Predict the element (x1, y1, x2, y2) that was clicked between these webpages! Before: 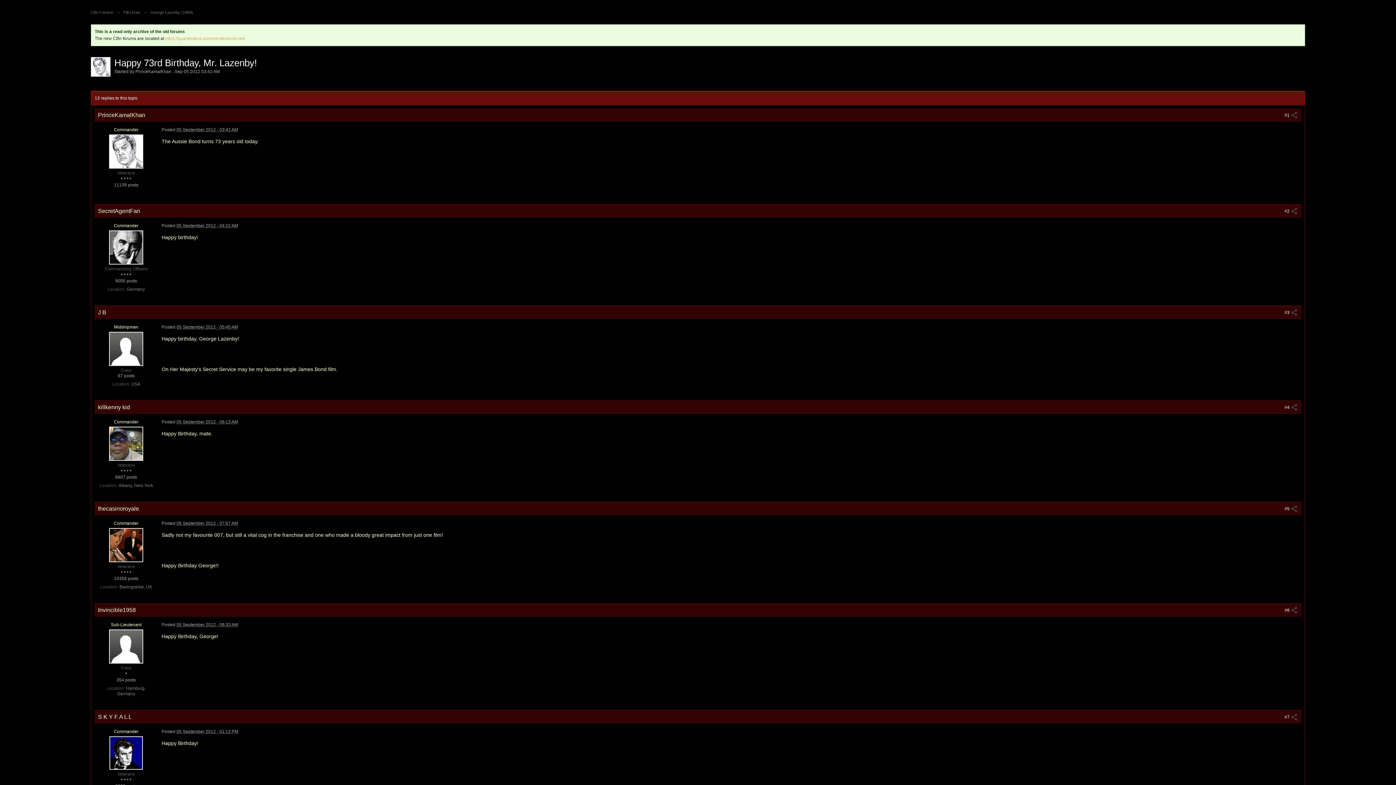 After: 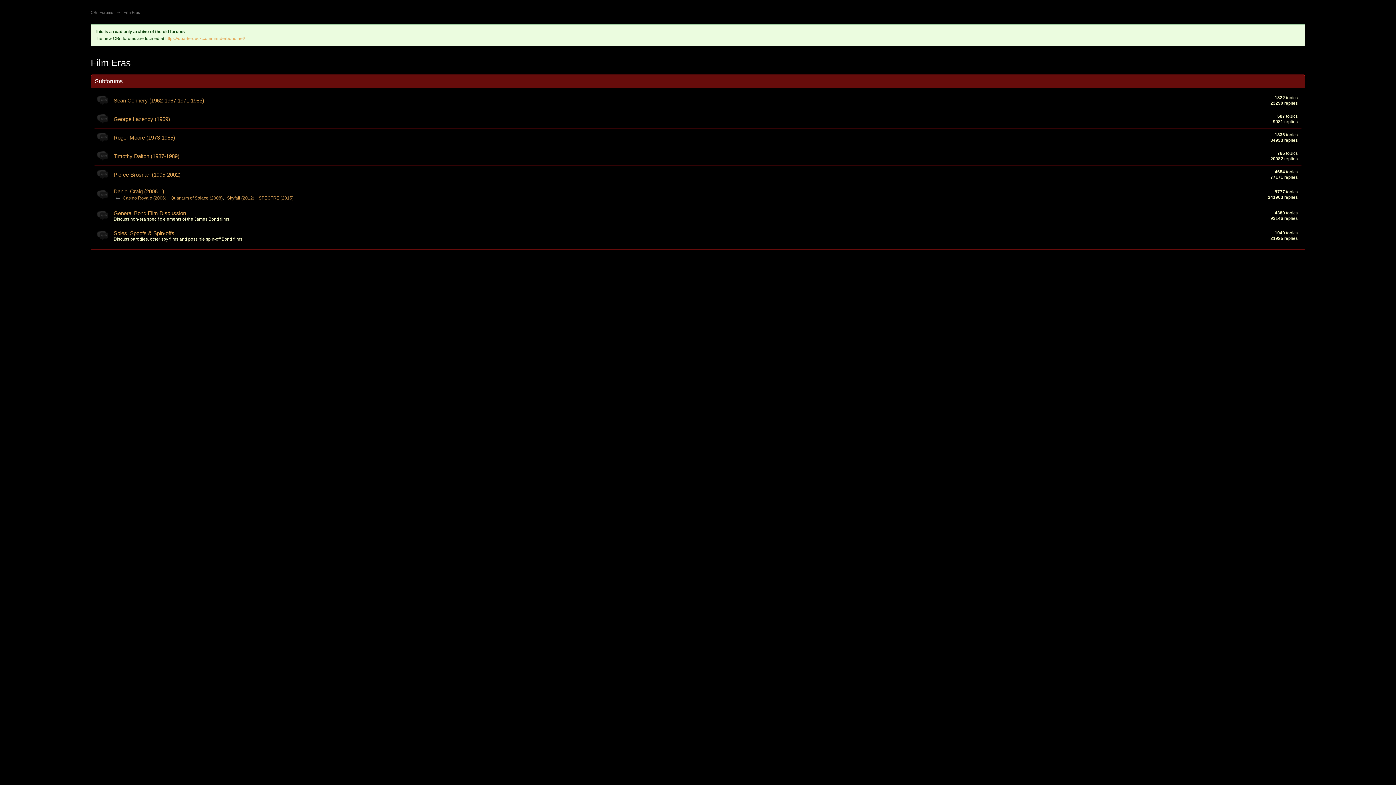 Action: label: Film Eras bbox: (123, 10, 140, 14)